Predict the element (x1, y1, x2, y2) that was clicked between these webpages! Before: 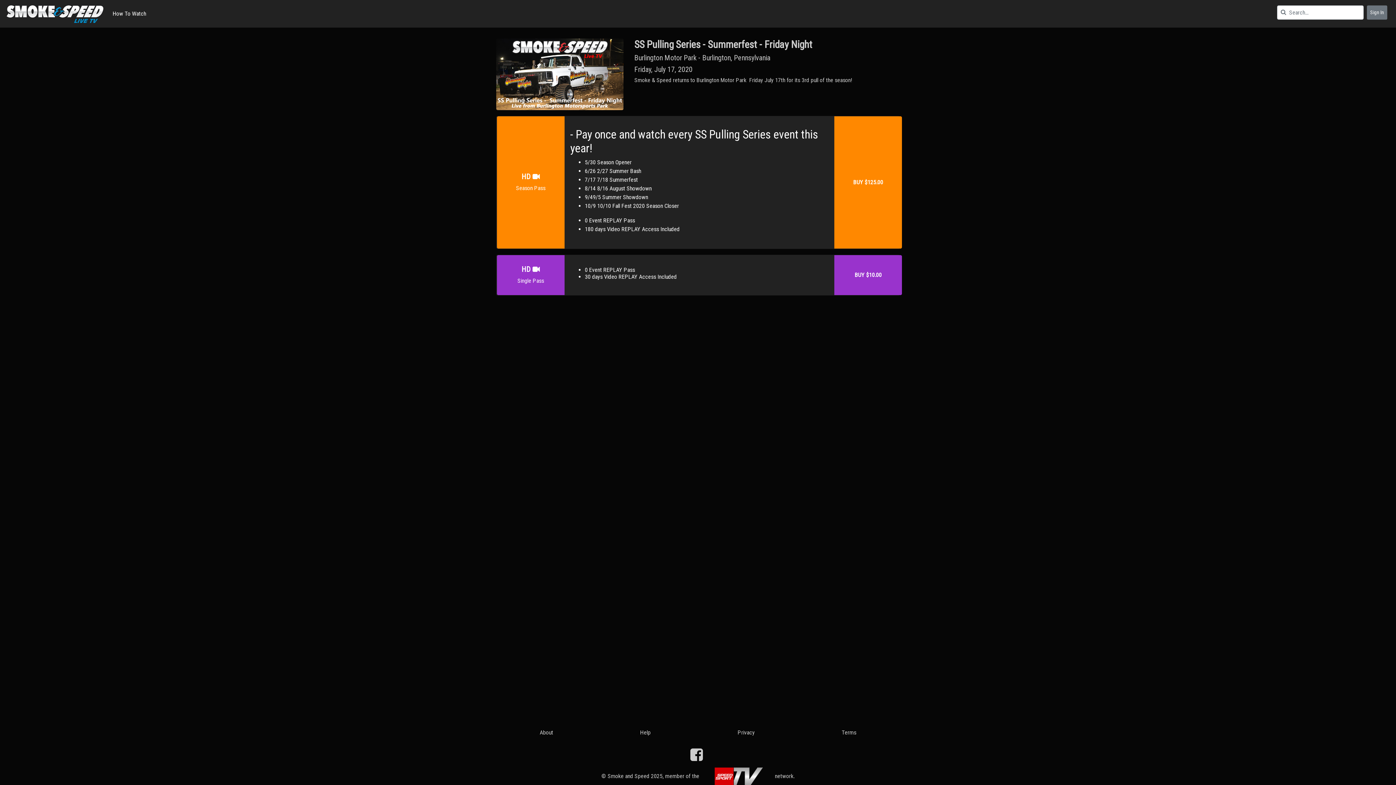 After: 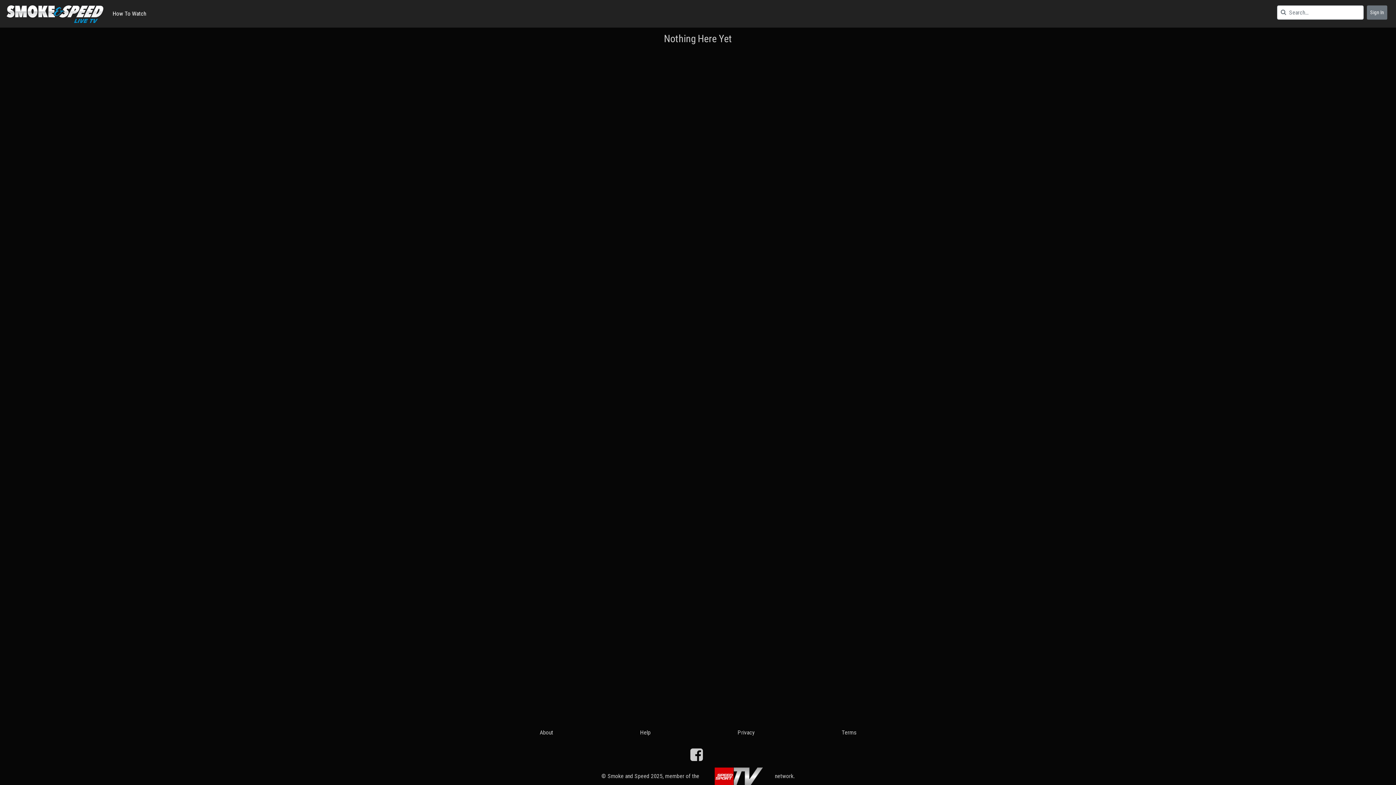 Action: bbox: (5, 2, 104, 24)